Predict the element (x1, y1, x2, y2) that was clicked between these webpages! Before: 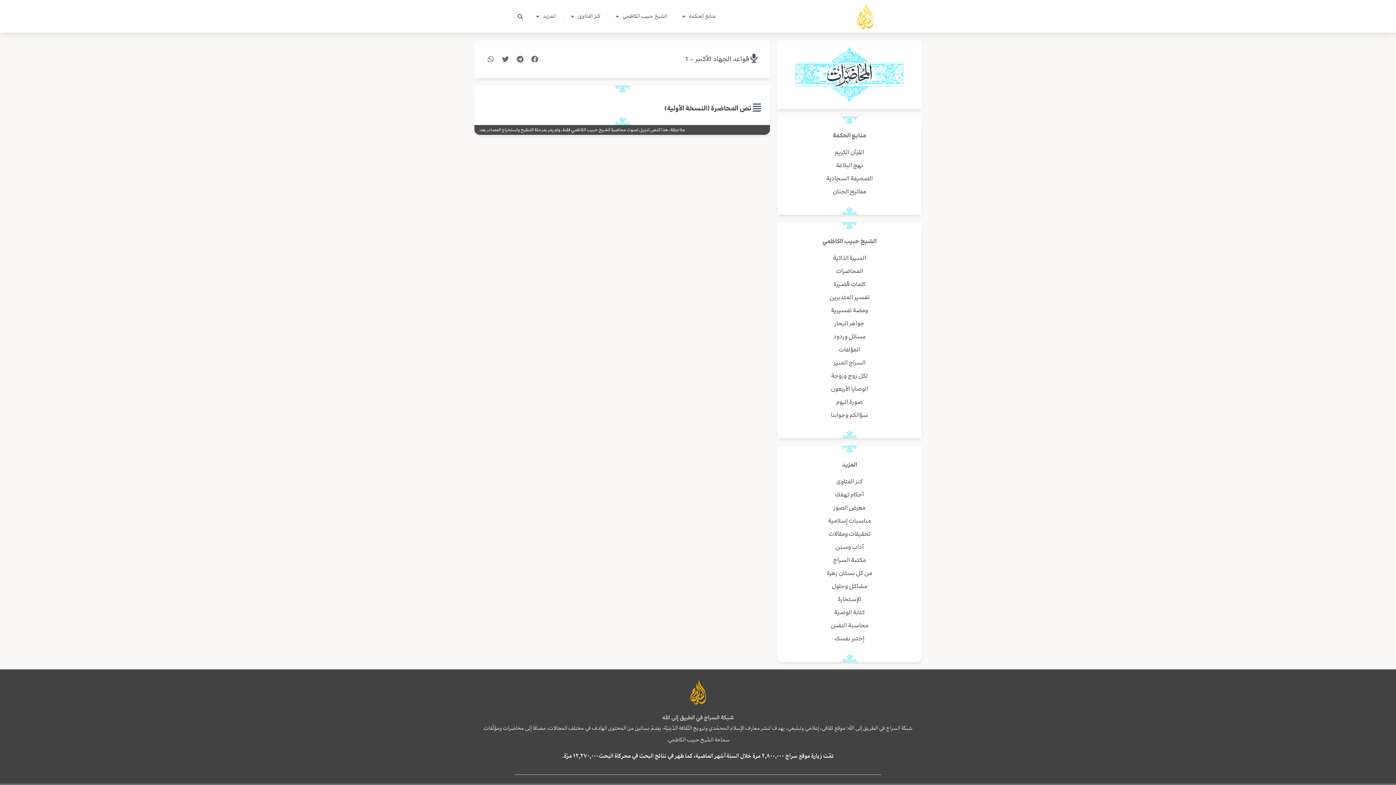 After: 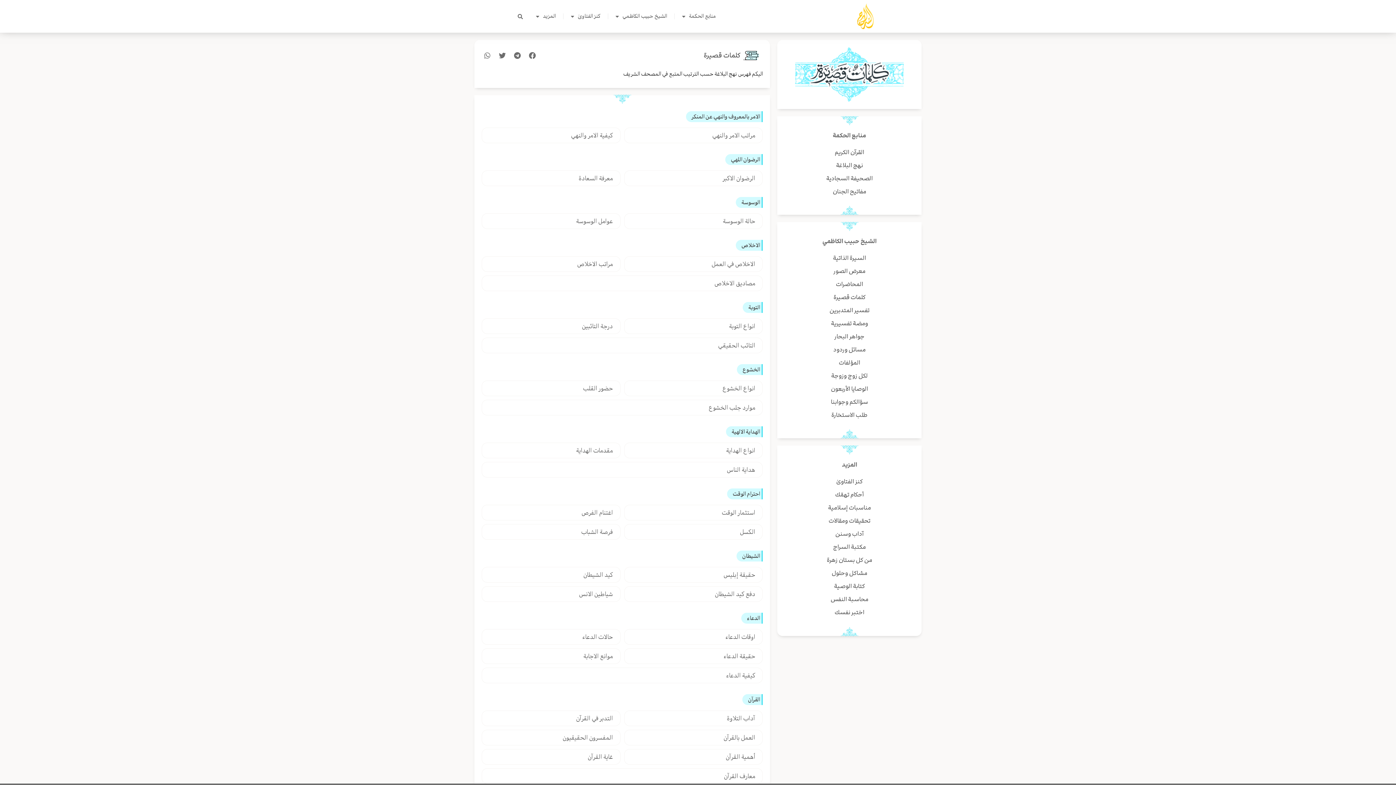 Action: bbox: (784, 277, 914, 290) label: كلمات قصيرة